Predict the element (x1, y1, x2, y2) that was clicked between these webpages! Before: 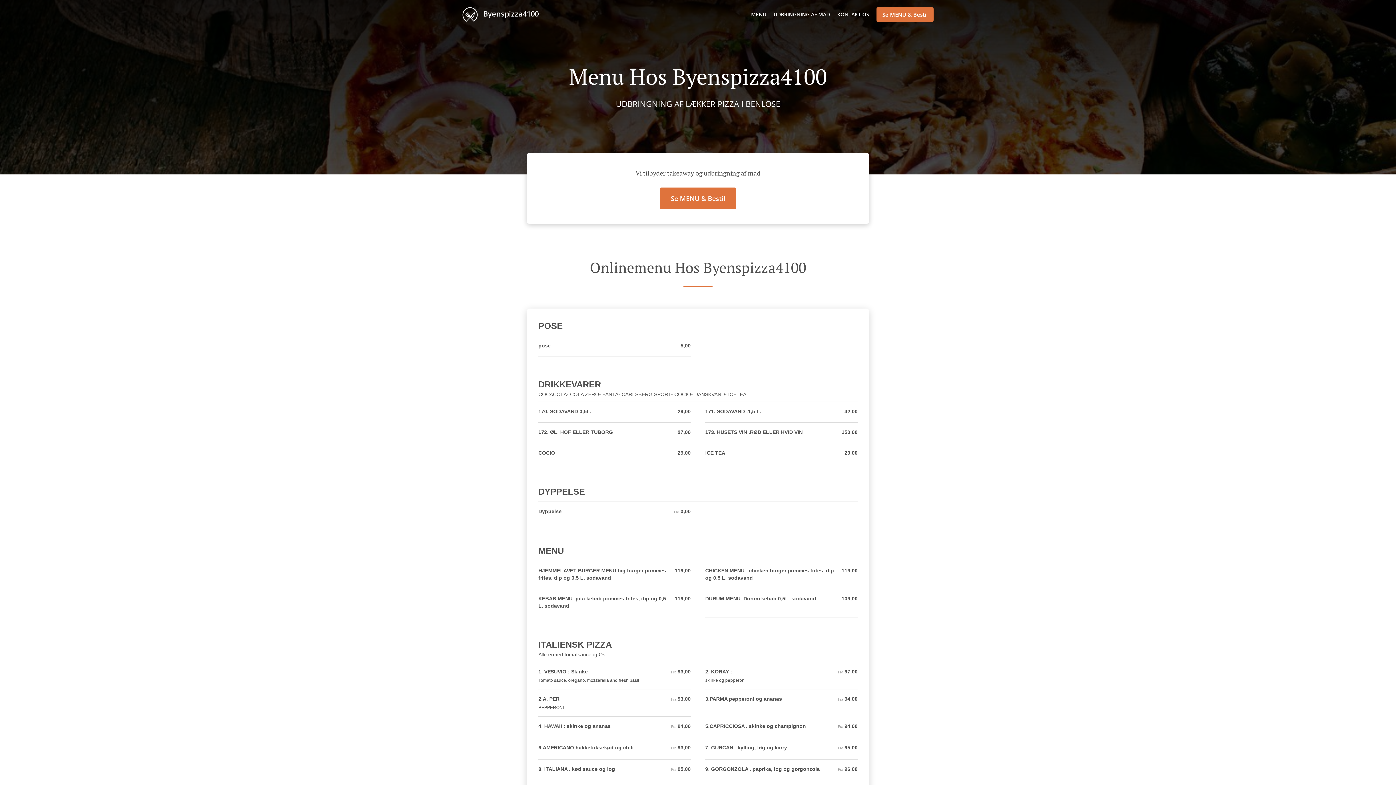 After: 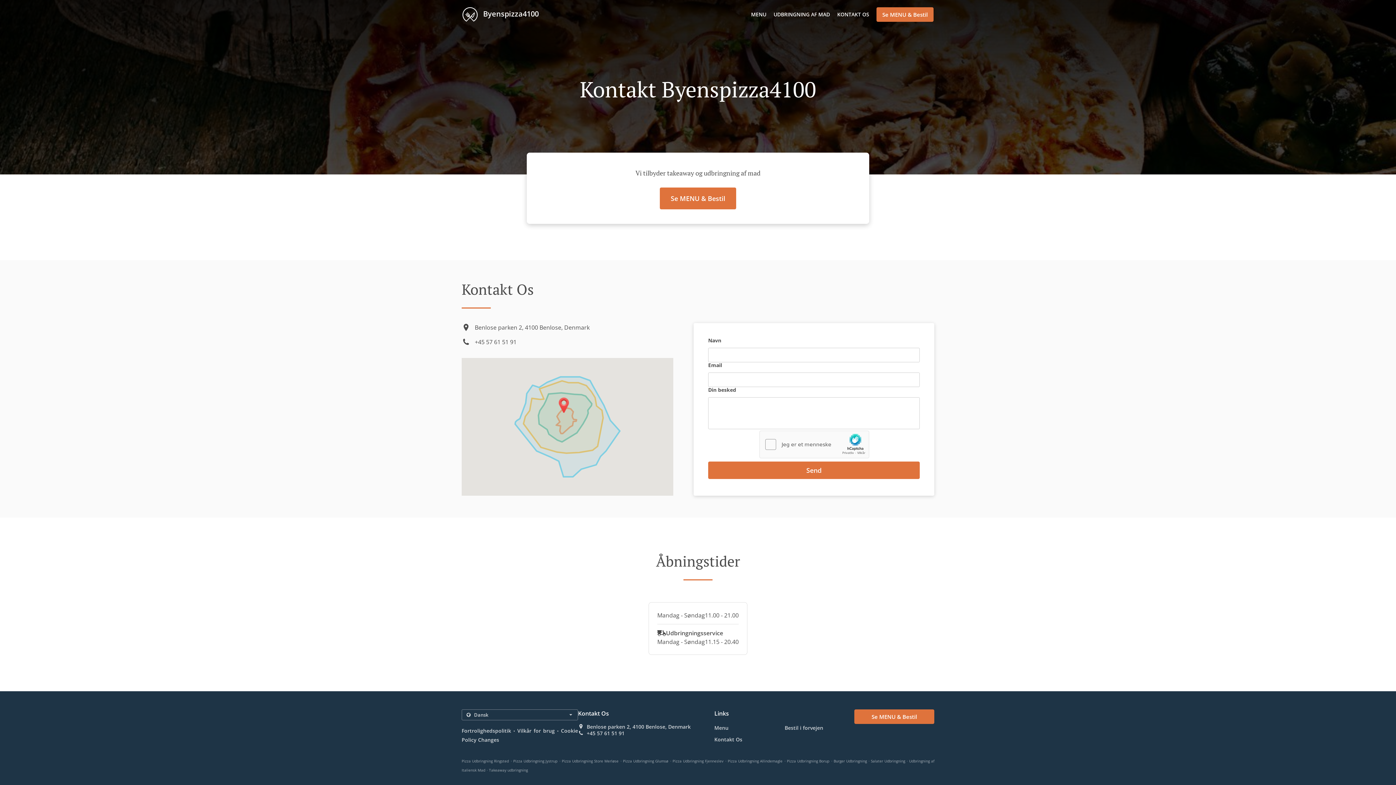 Action: label: KONTAKT OS bbox: (837, 10, 869, 17)